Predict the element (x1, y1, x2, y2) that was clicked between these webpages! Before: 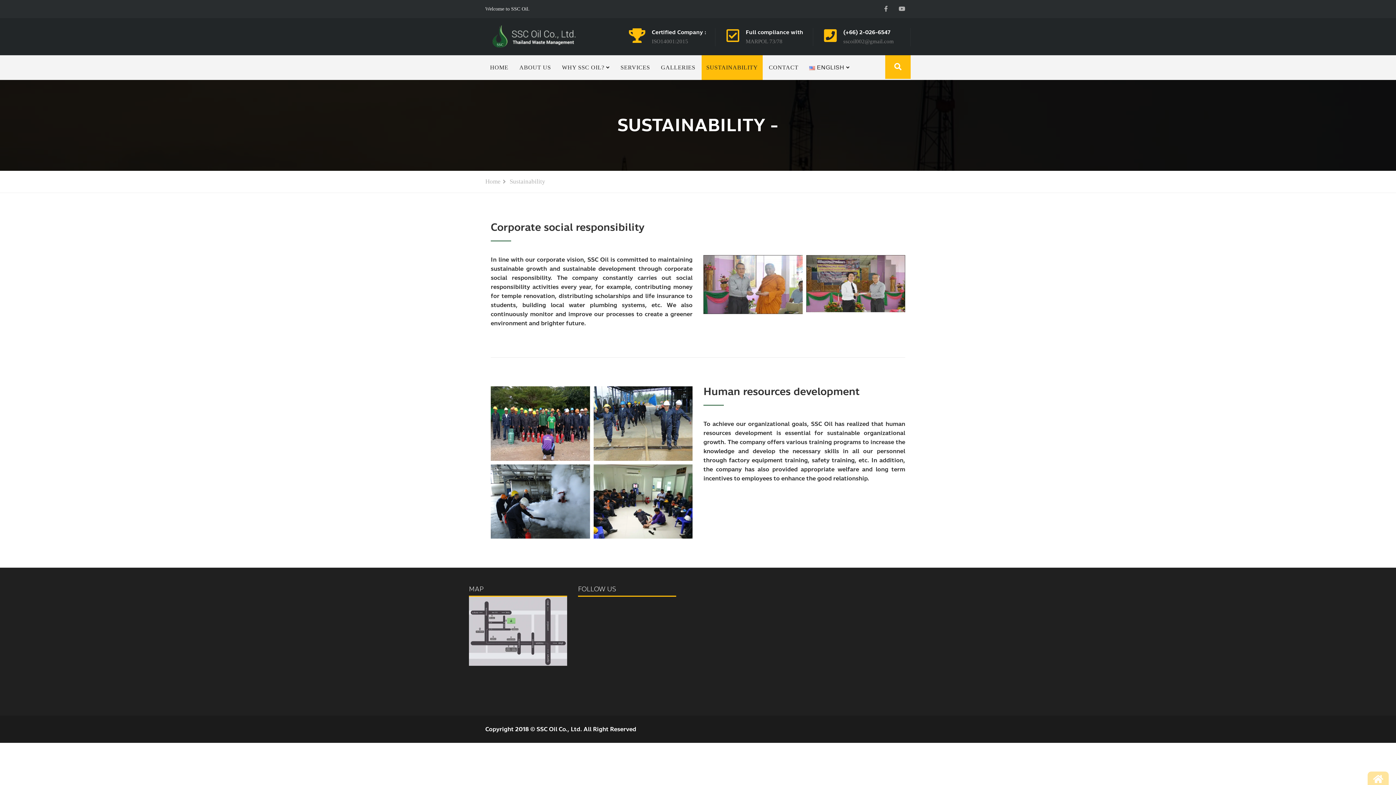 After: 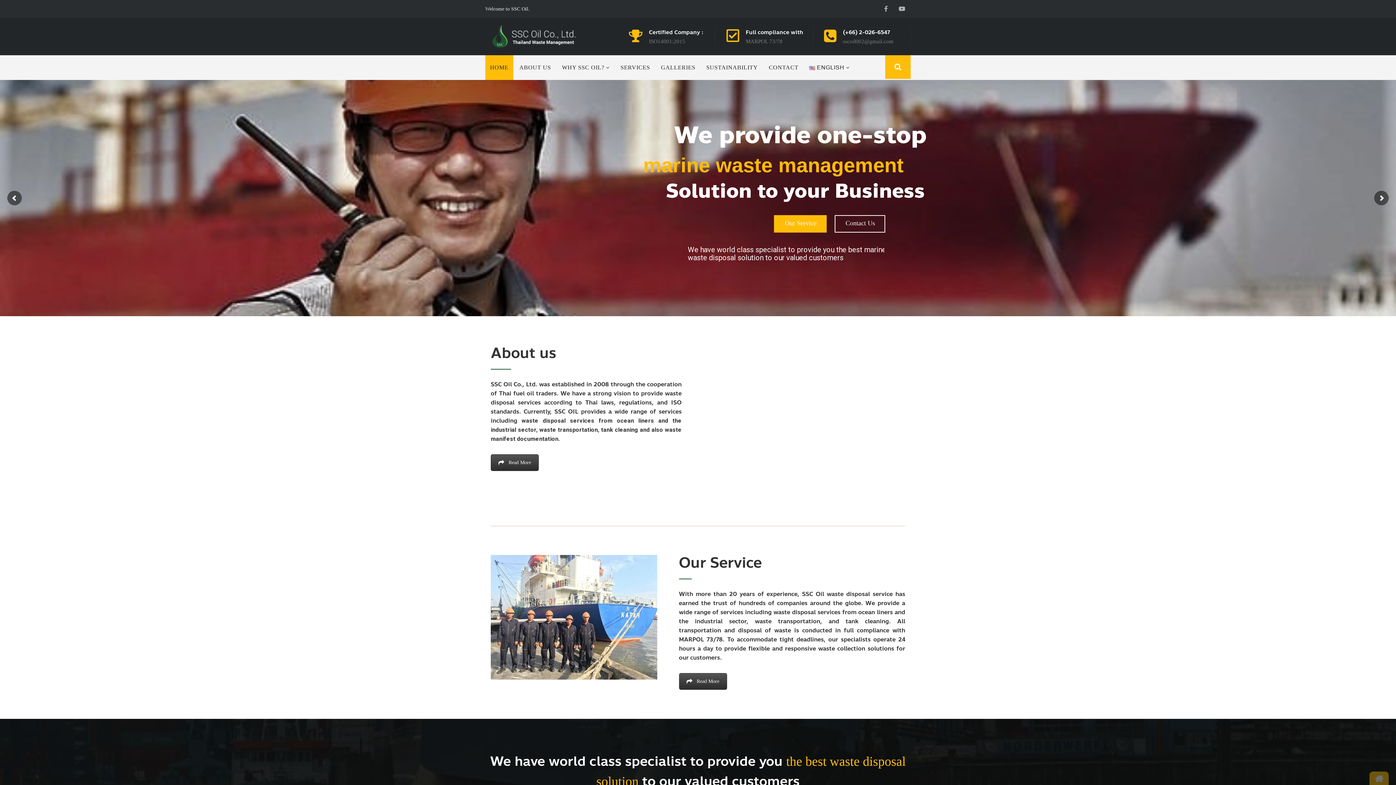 Action: label: HOME bbox: (485, 55, 513, 80)